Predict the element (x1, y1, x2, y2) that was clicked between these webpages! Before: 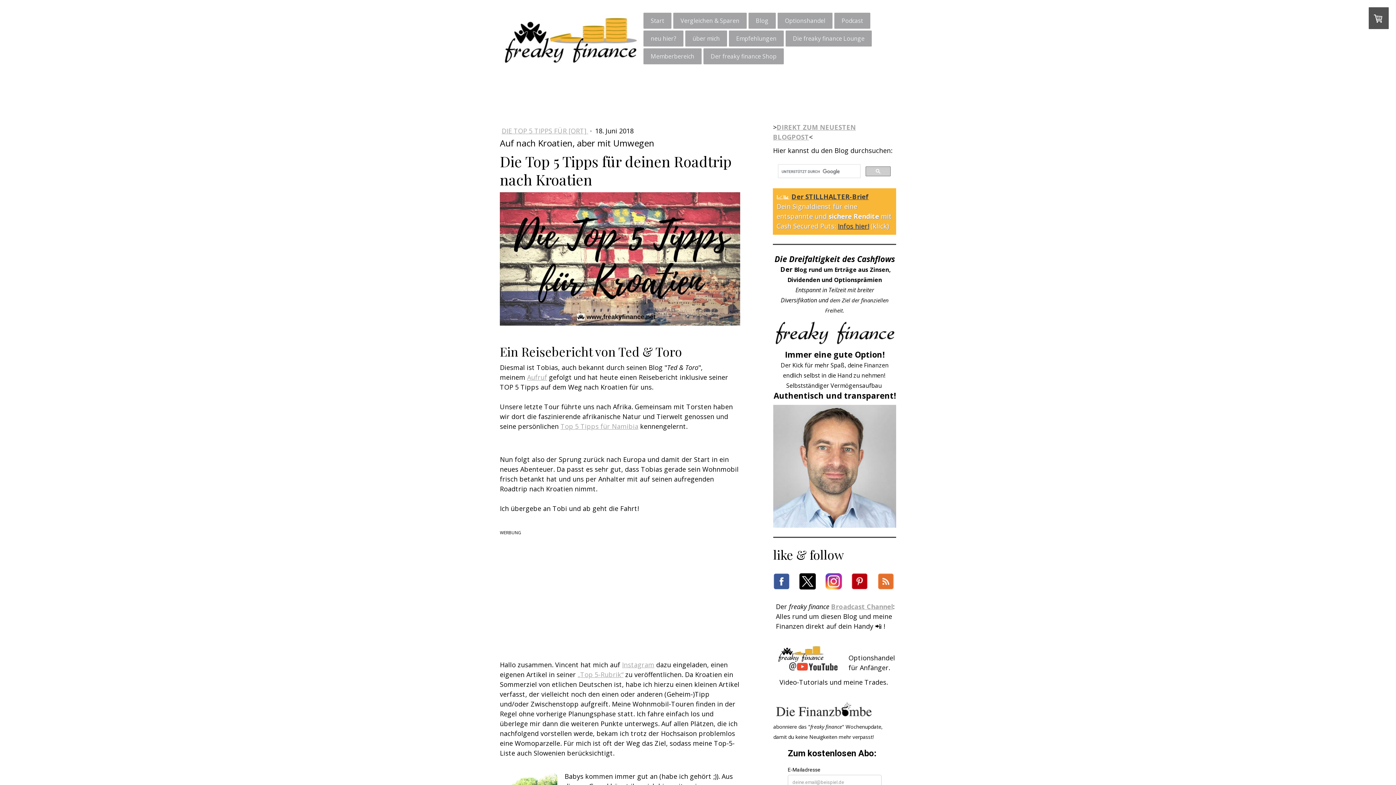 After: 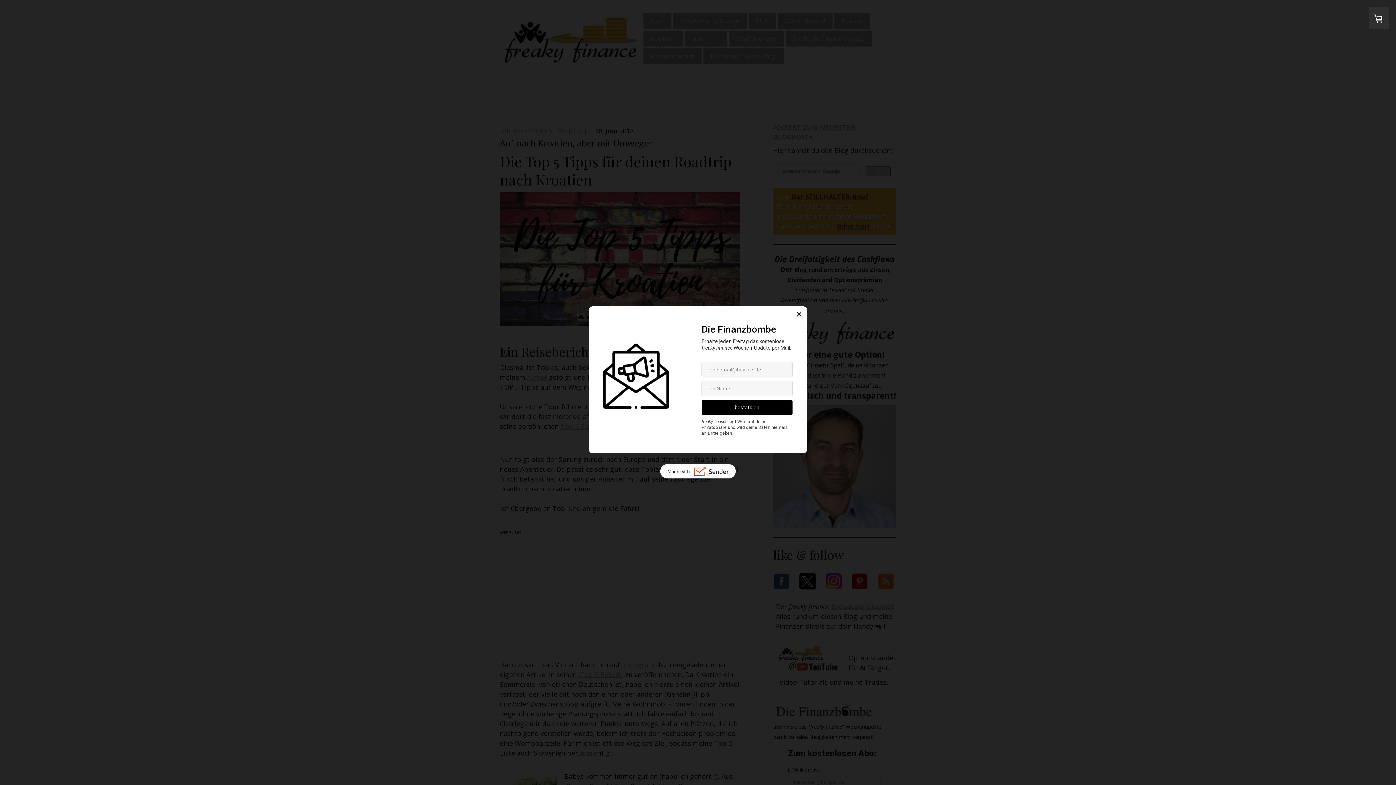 Action: bbox: (773, 573, 789, 582)